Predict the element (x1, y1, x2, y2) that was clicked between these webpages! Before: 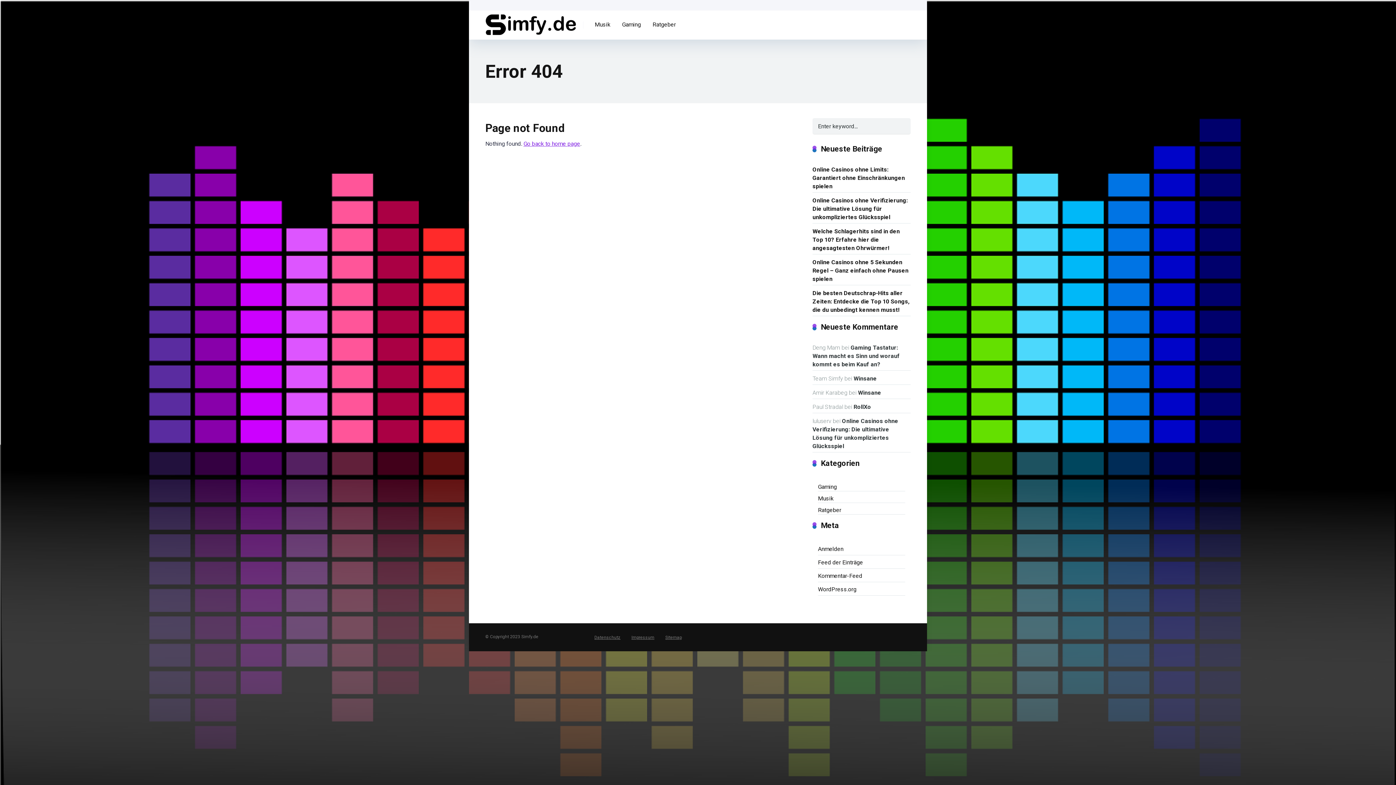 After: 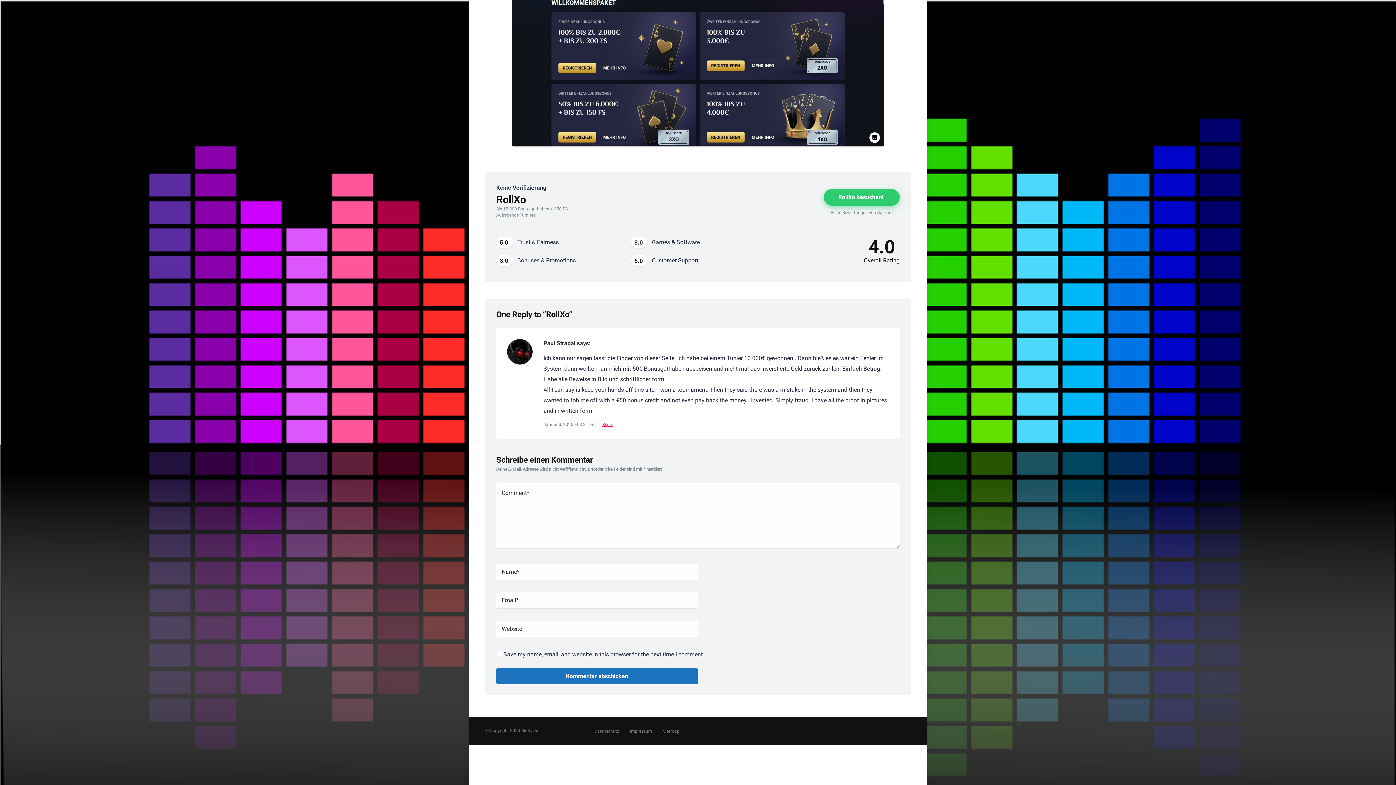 Action: label: RollXo bbox: (853, 403, 871, 410)